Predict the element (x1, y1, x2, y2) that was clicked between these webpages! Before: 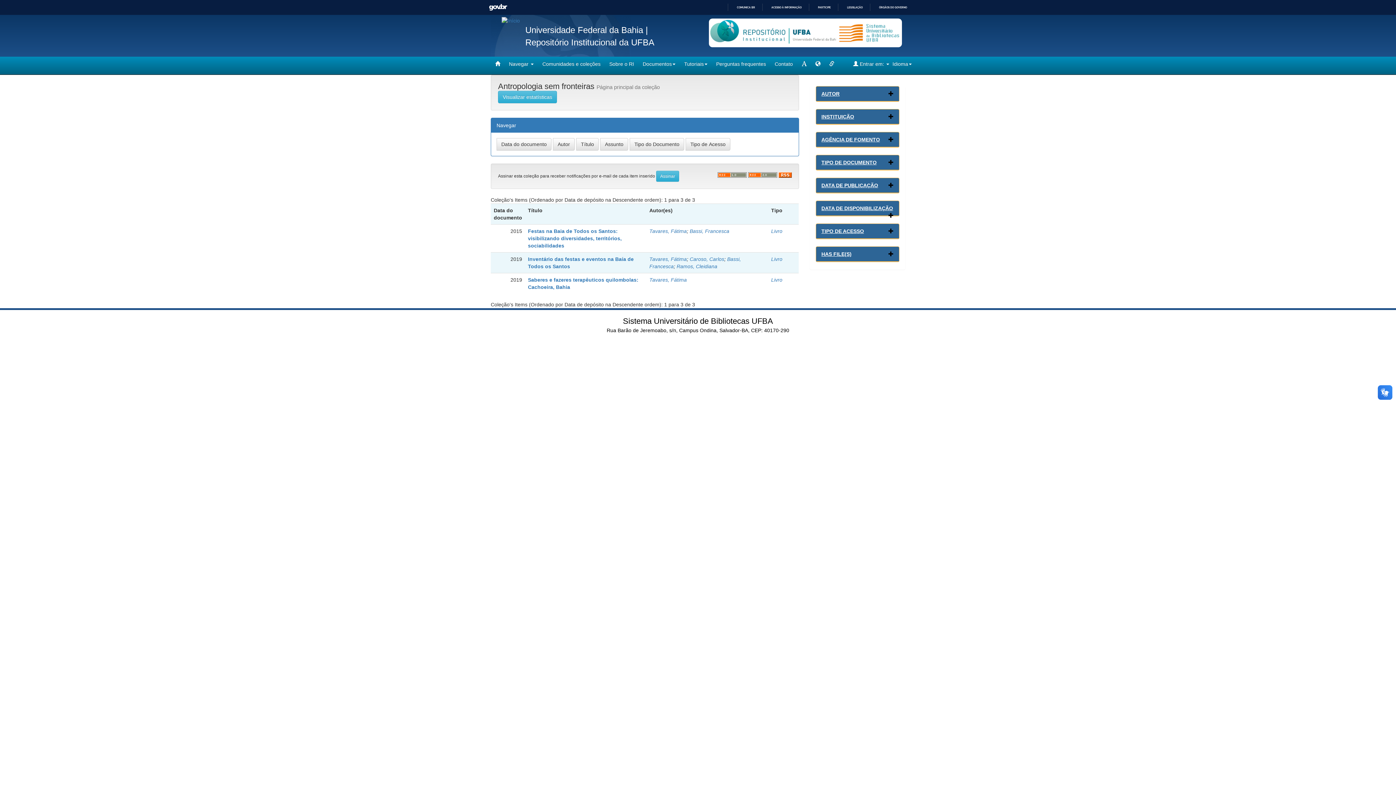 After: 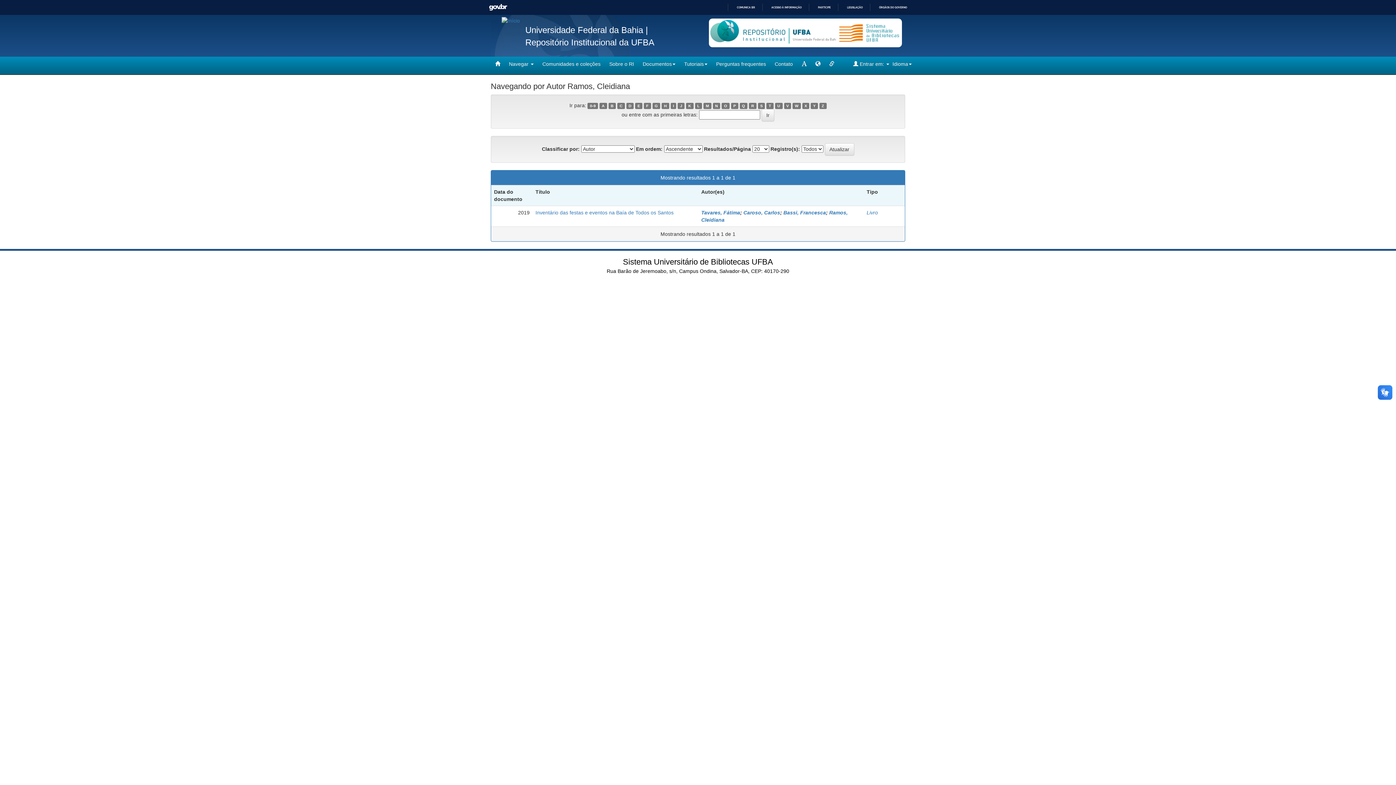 Action: bbox: (676, 263, 717, 269) label: Ramos, Cleidiana